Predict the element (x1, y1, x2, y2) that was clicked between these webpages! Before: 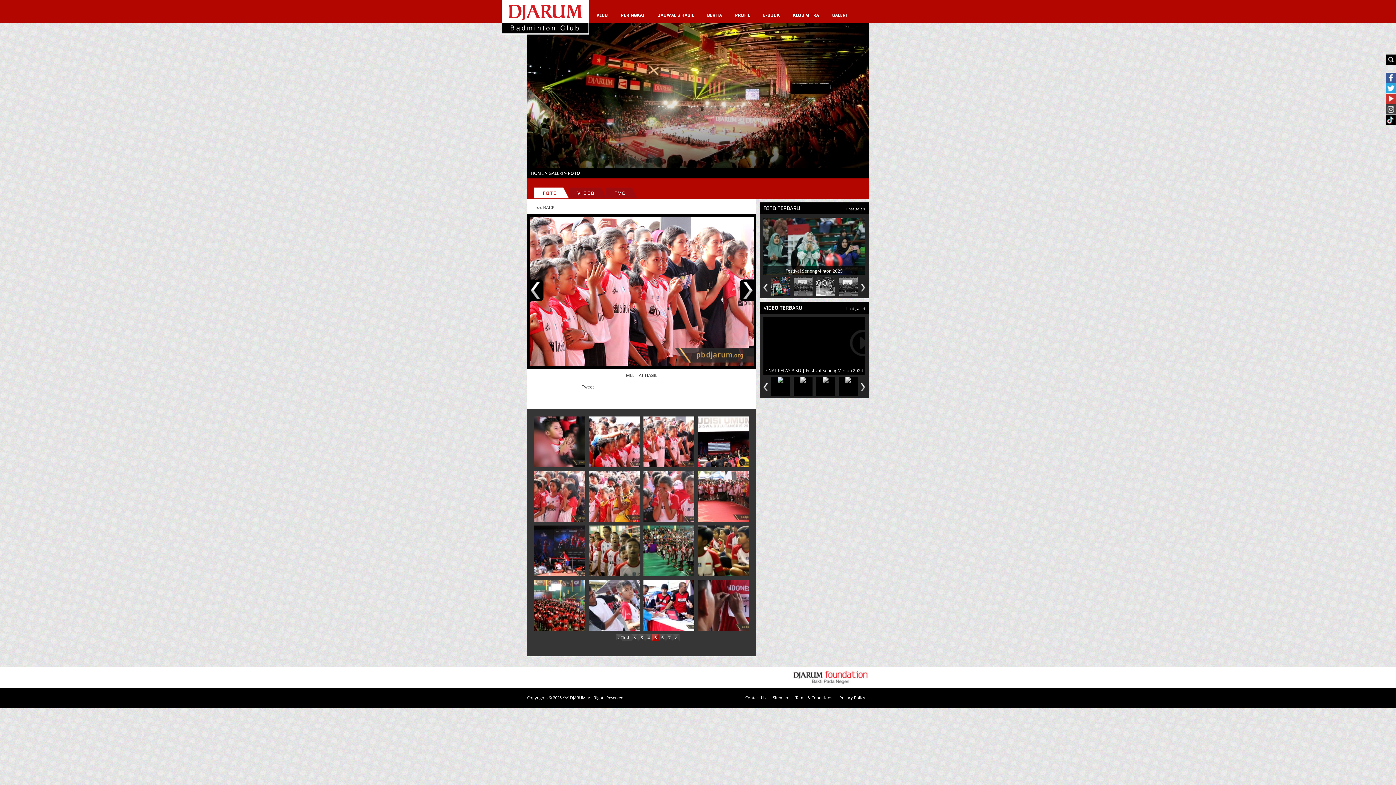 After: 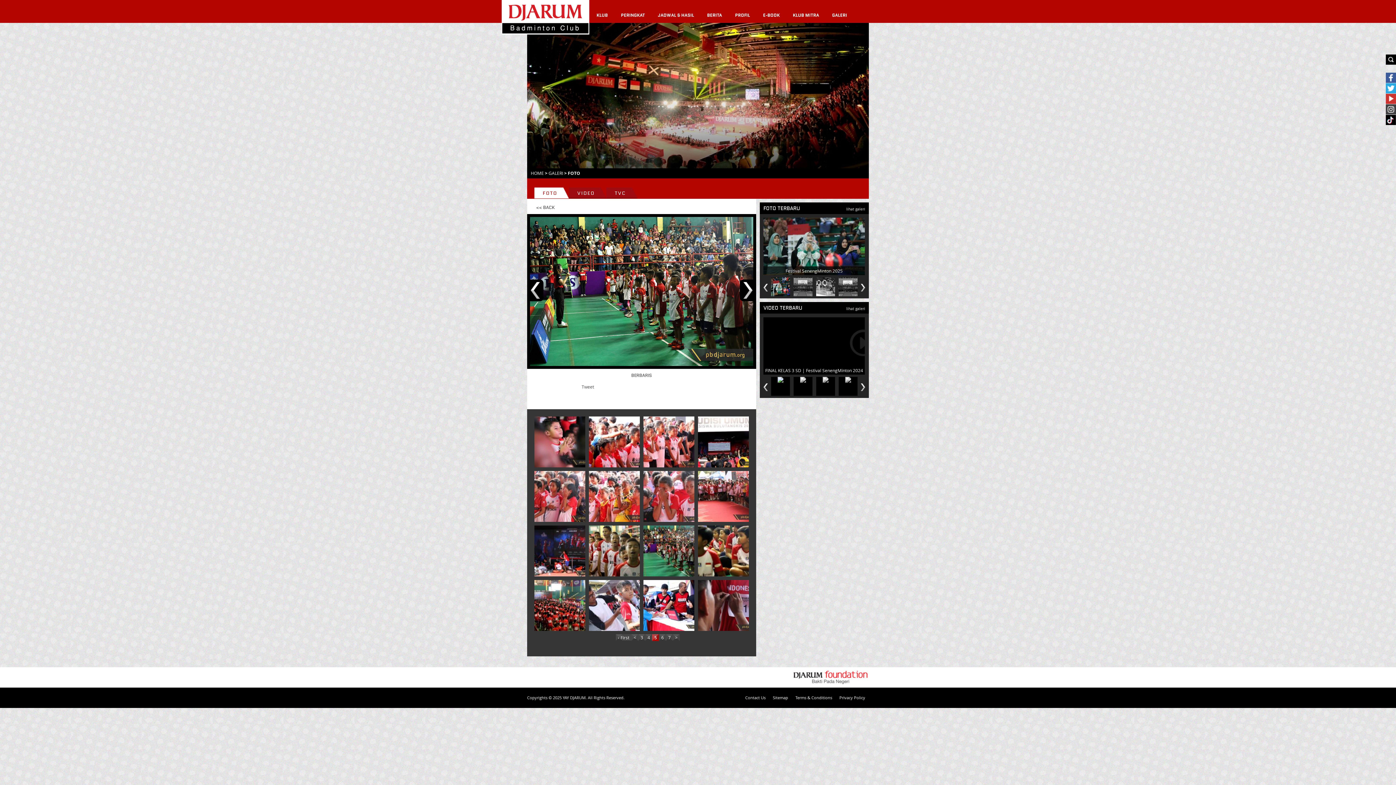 Action: bbox: (643, 525, 694, 576) label: BERBARIS


lihat detil